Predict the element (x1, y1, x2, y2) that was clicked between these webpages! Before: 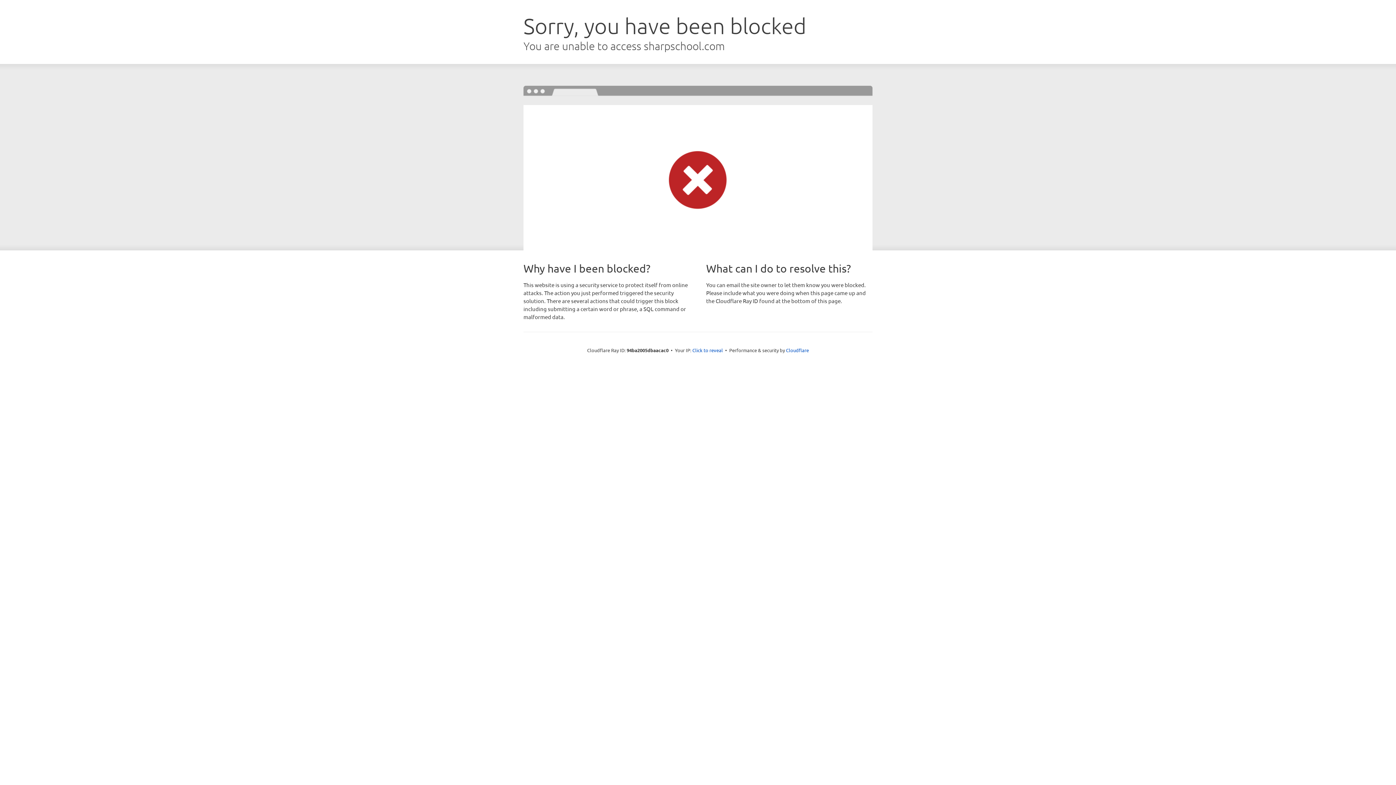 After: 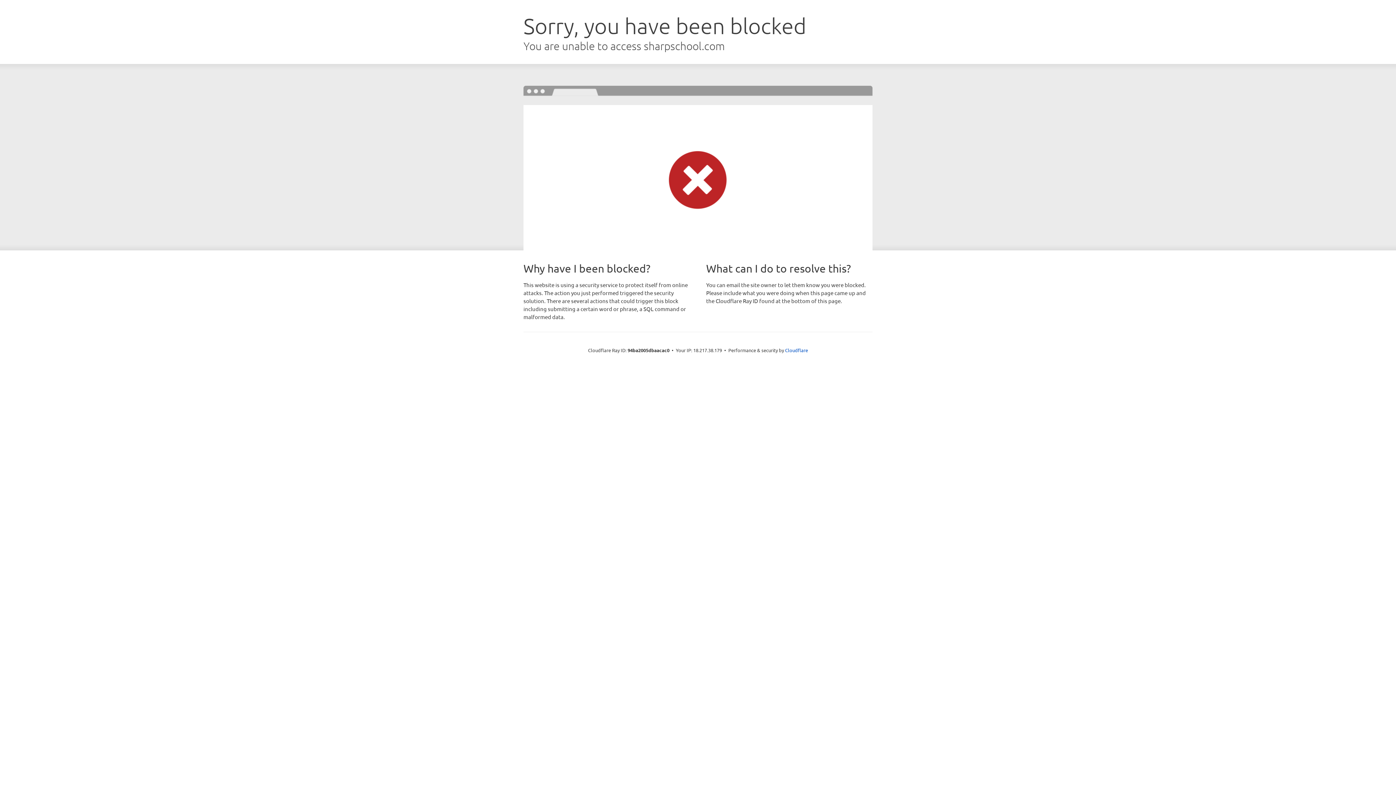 Action: label: Click to reveal bbox: (692, 346, 723, 353)